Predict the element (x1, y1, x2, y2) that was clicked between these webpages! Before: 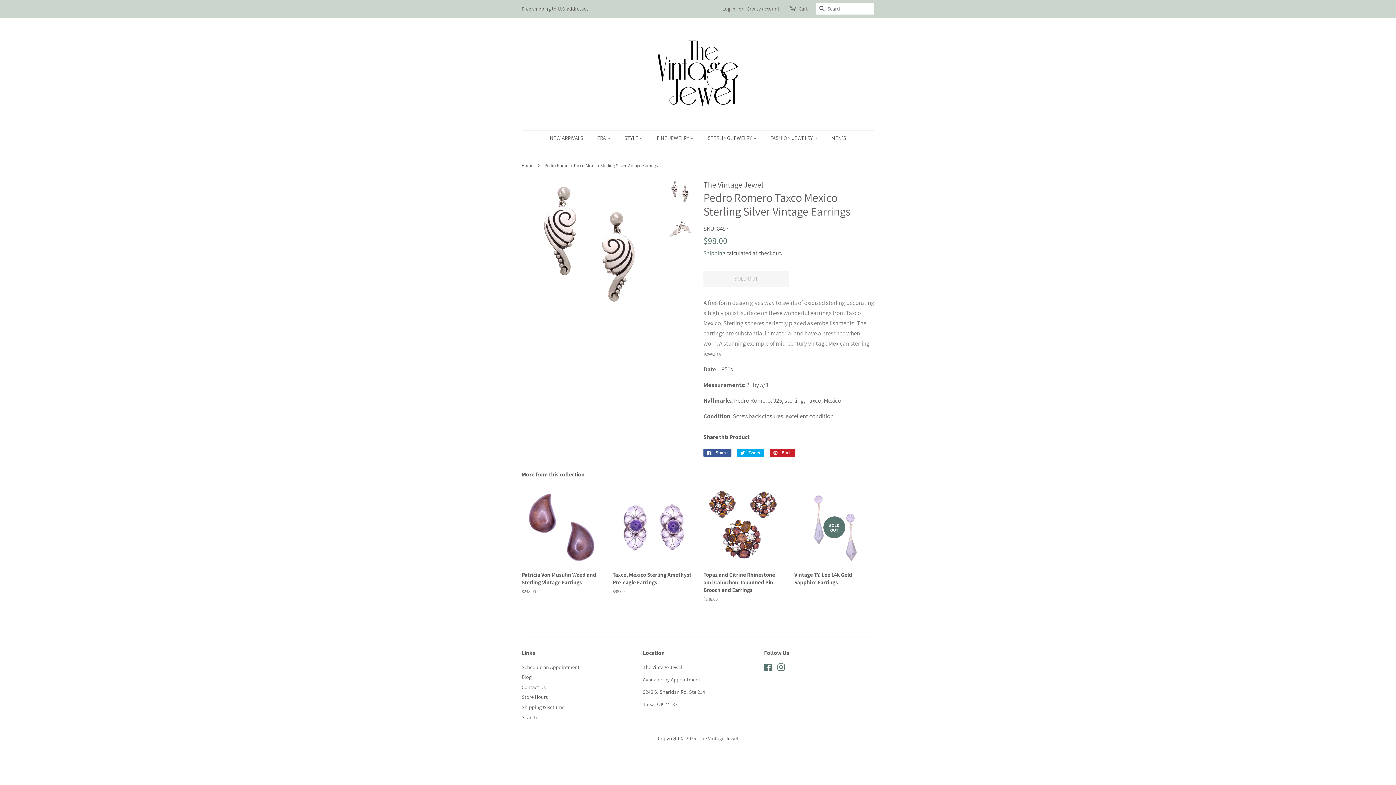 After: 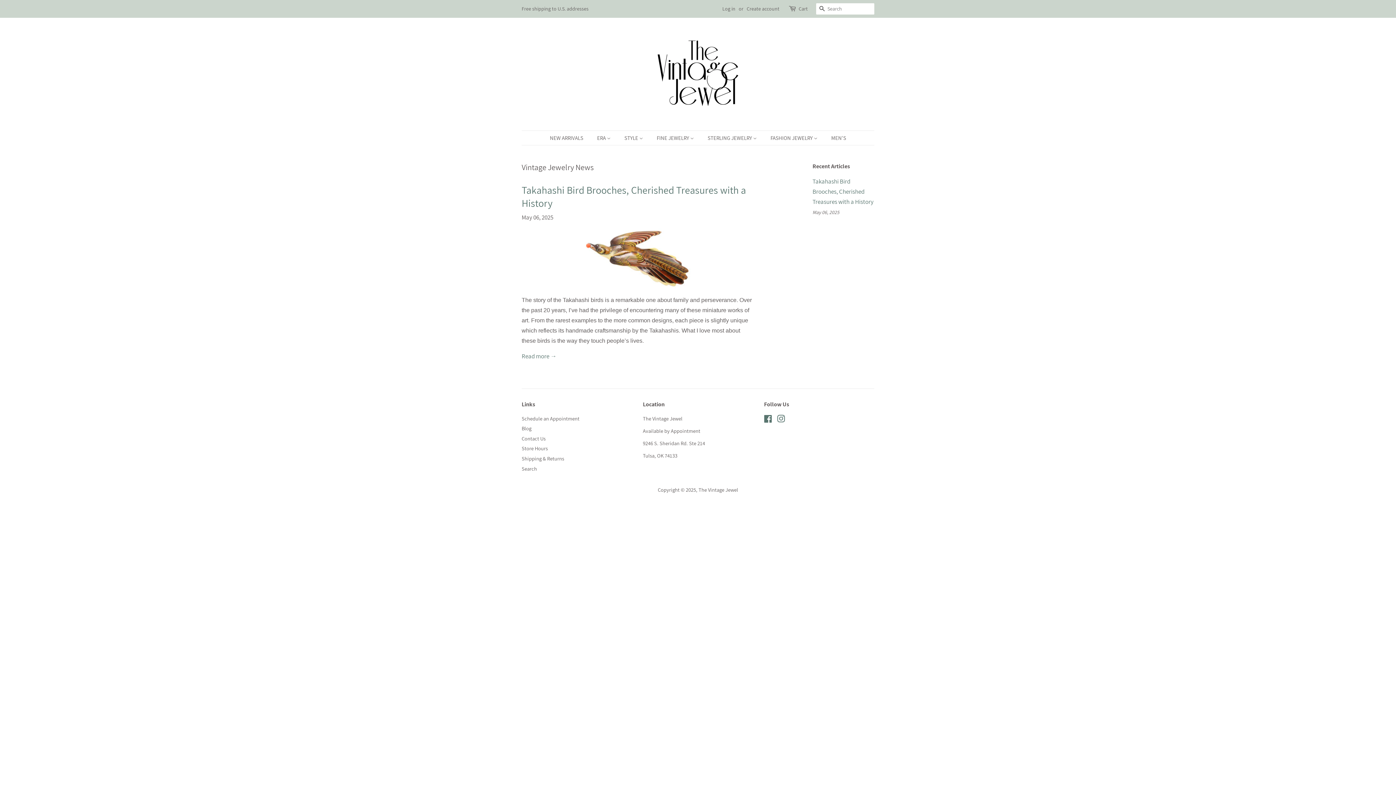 Action: label: Blog bbox: (521, 673, 531, 680)